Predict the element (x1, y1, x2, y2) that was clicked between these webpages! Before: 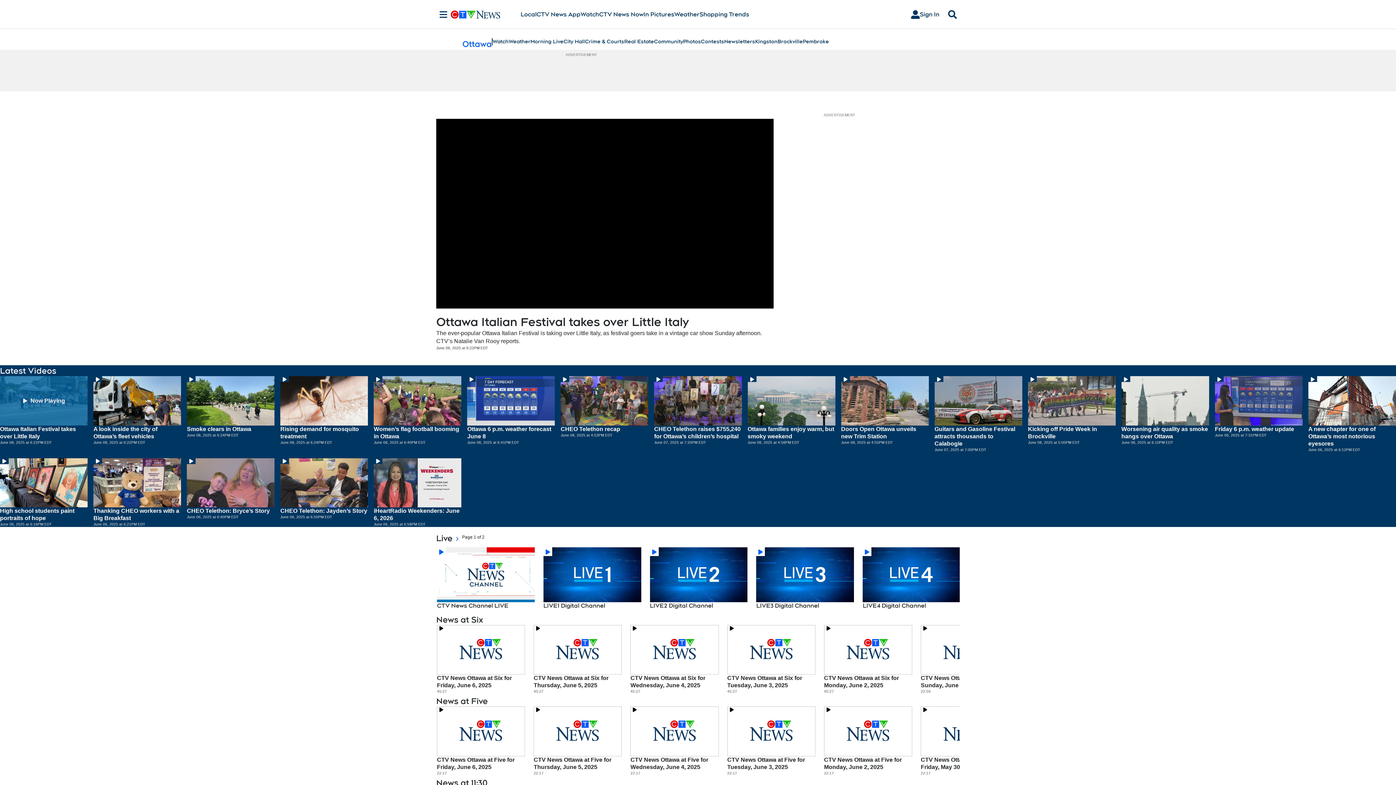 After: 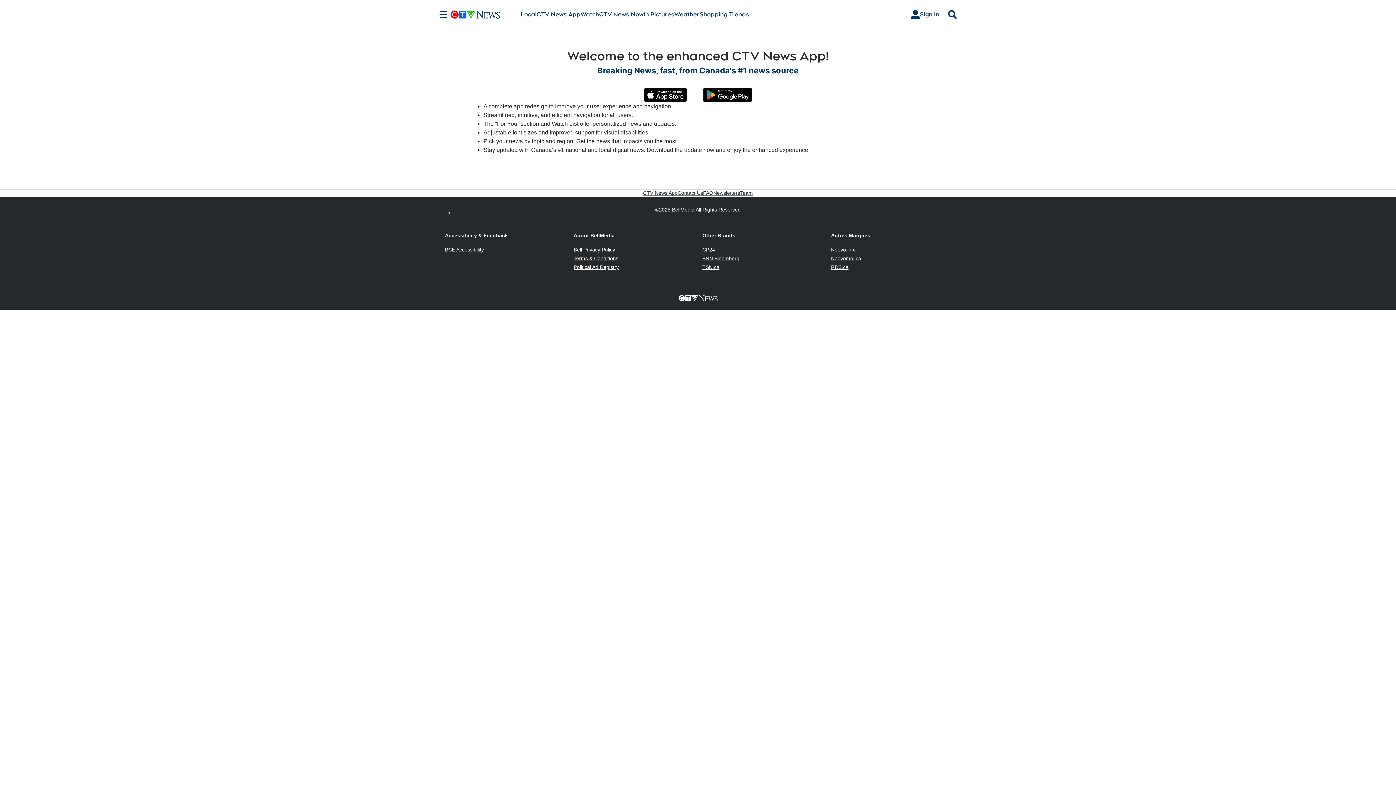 Action: label: CTV News App bbox: (536, 10, 580, 18)